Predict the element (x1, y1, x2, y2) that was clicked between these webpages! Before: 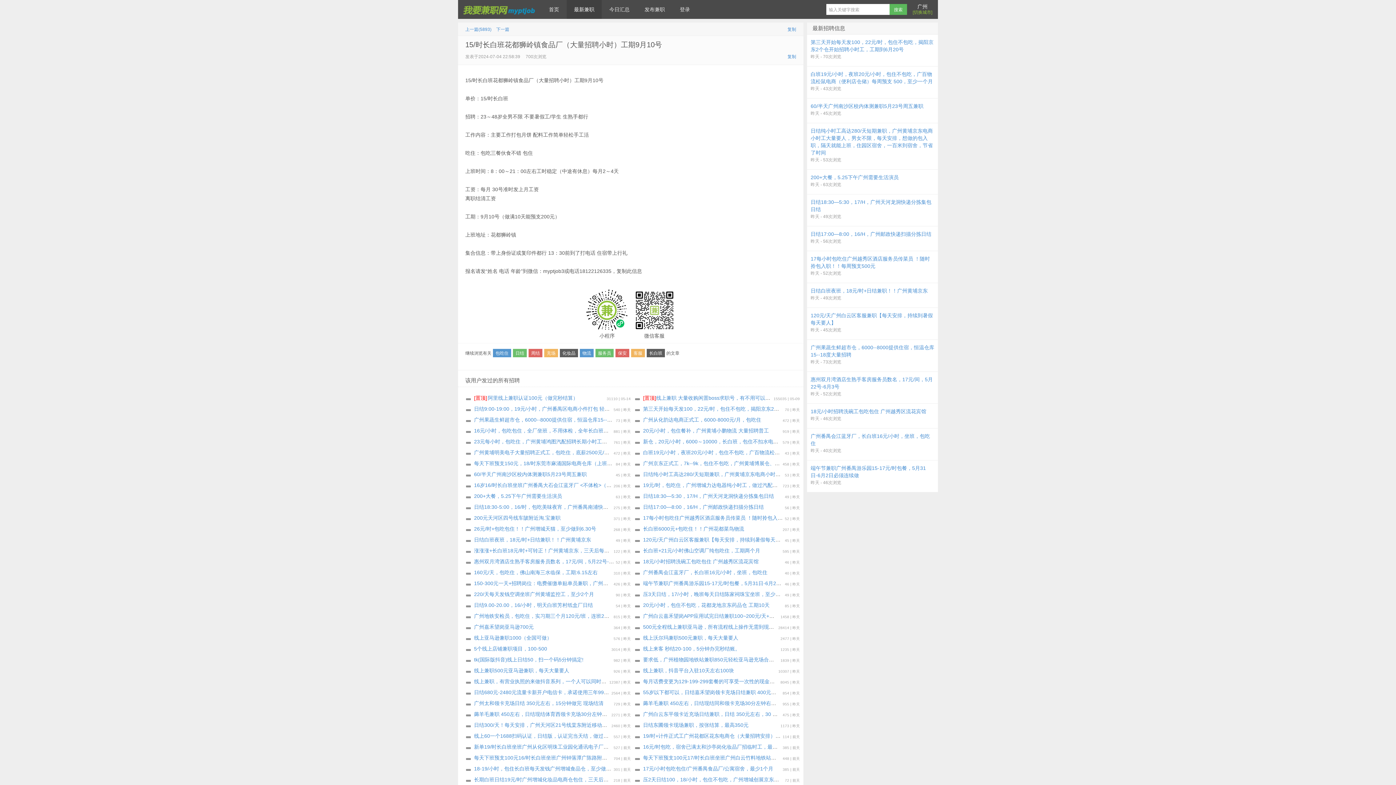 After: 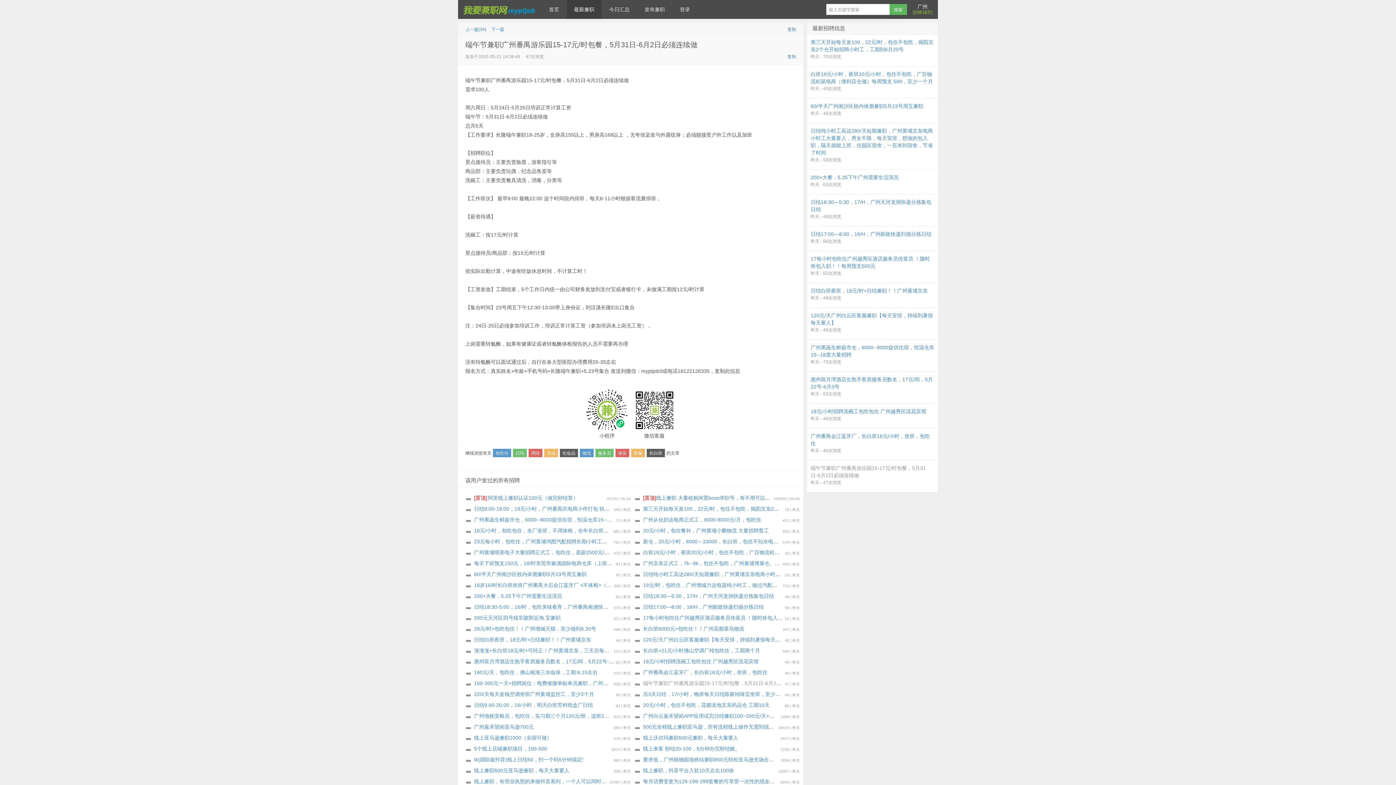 Action: label: 端午节兼职广州番禺游乐园15-17元/时包餐，5月31日-6月2日必须连续做

昨天 - 46次浏览 bbox: (806, 460, 938, 492)